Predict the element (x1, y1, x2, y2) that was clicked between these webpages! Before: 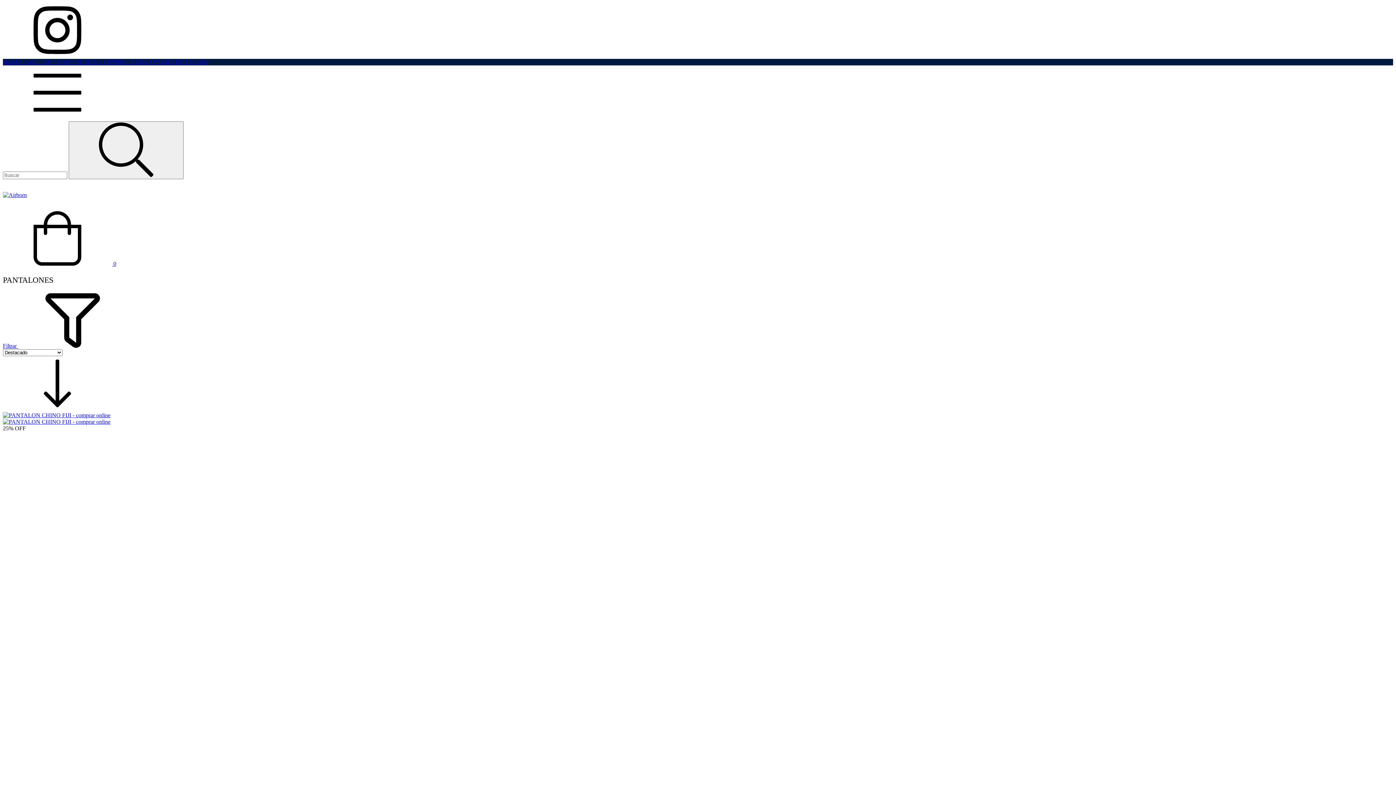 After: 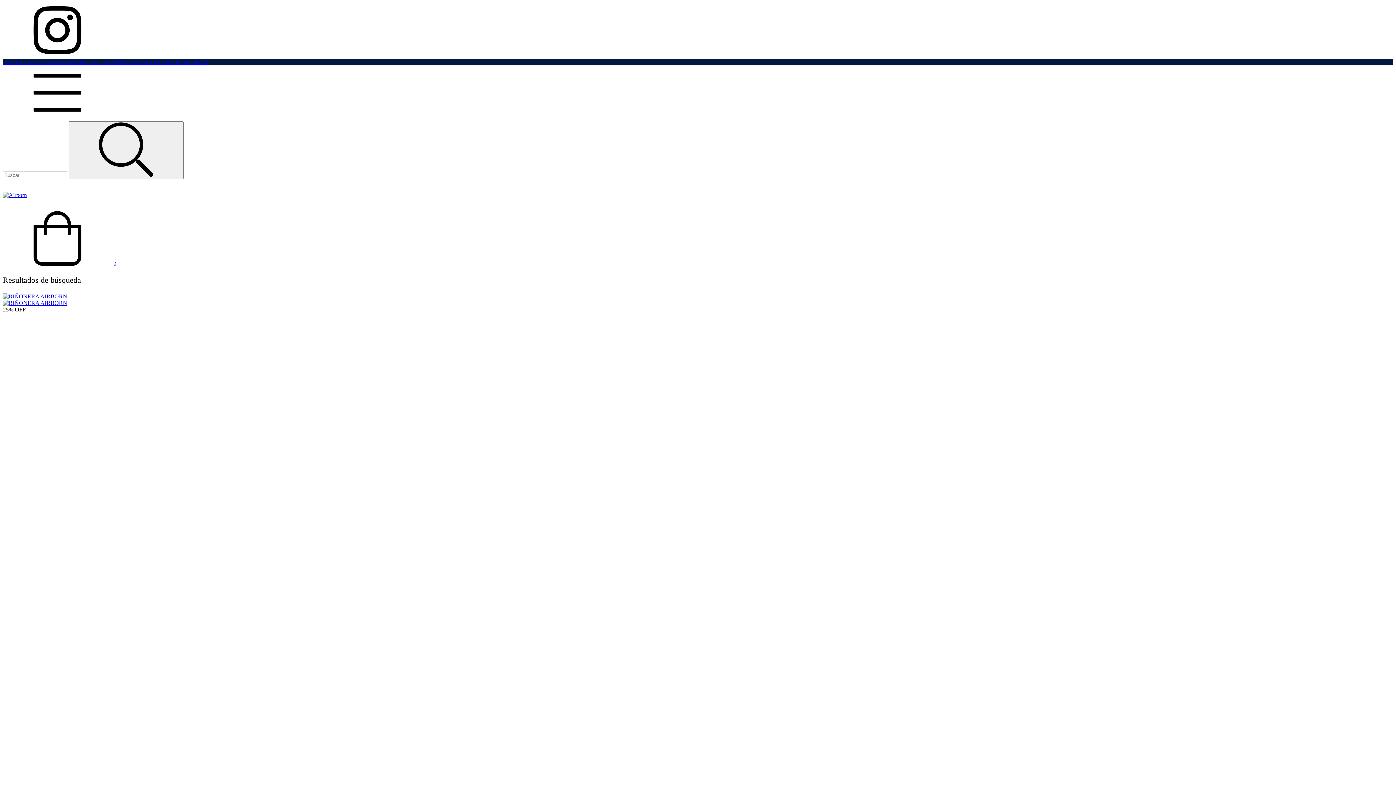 Action: label: Buscar bbox: (68, 121, 183, 179)